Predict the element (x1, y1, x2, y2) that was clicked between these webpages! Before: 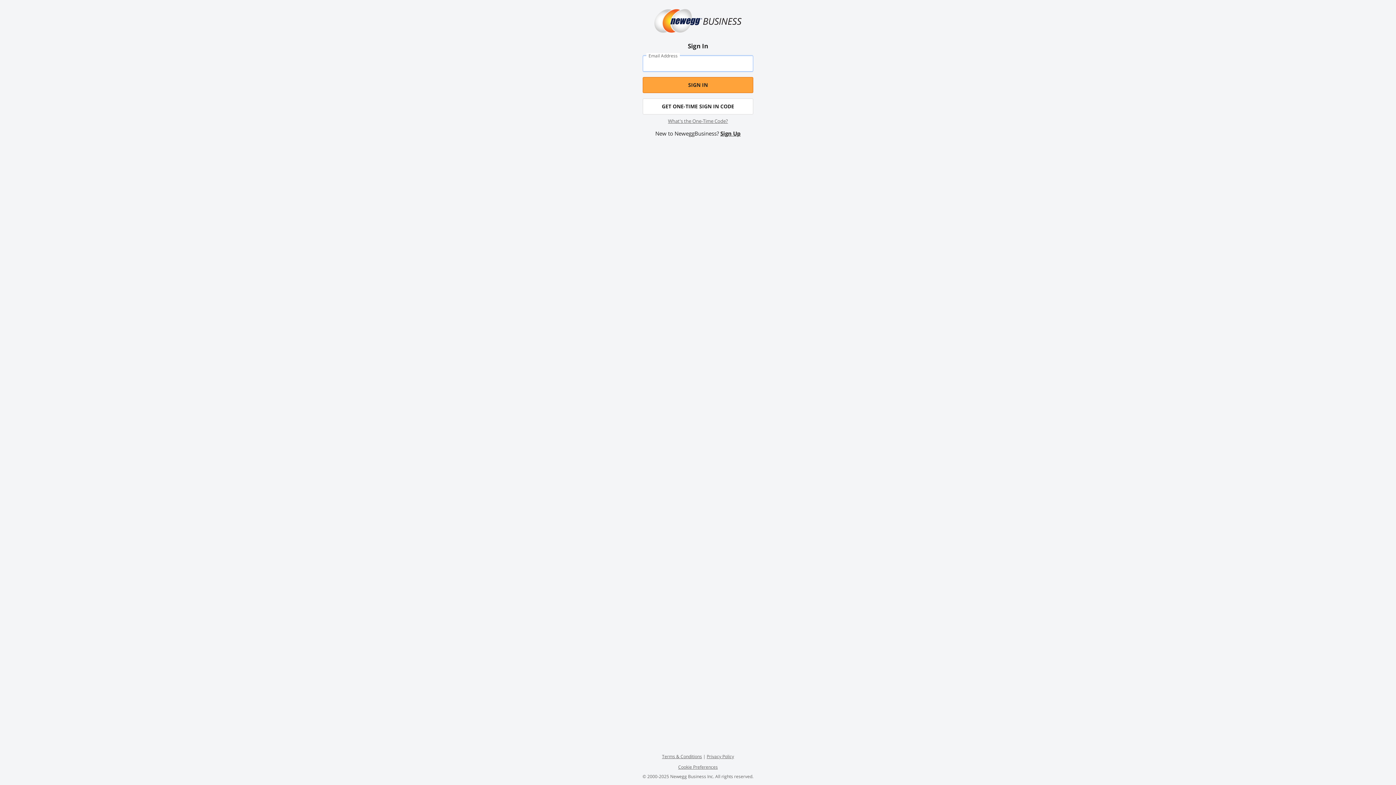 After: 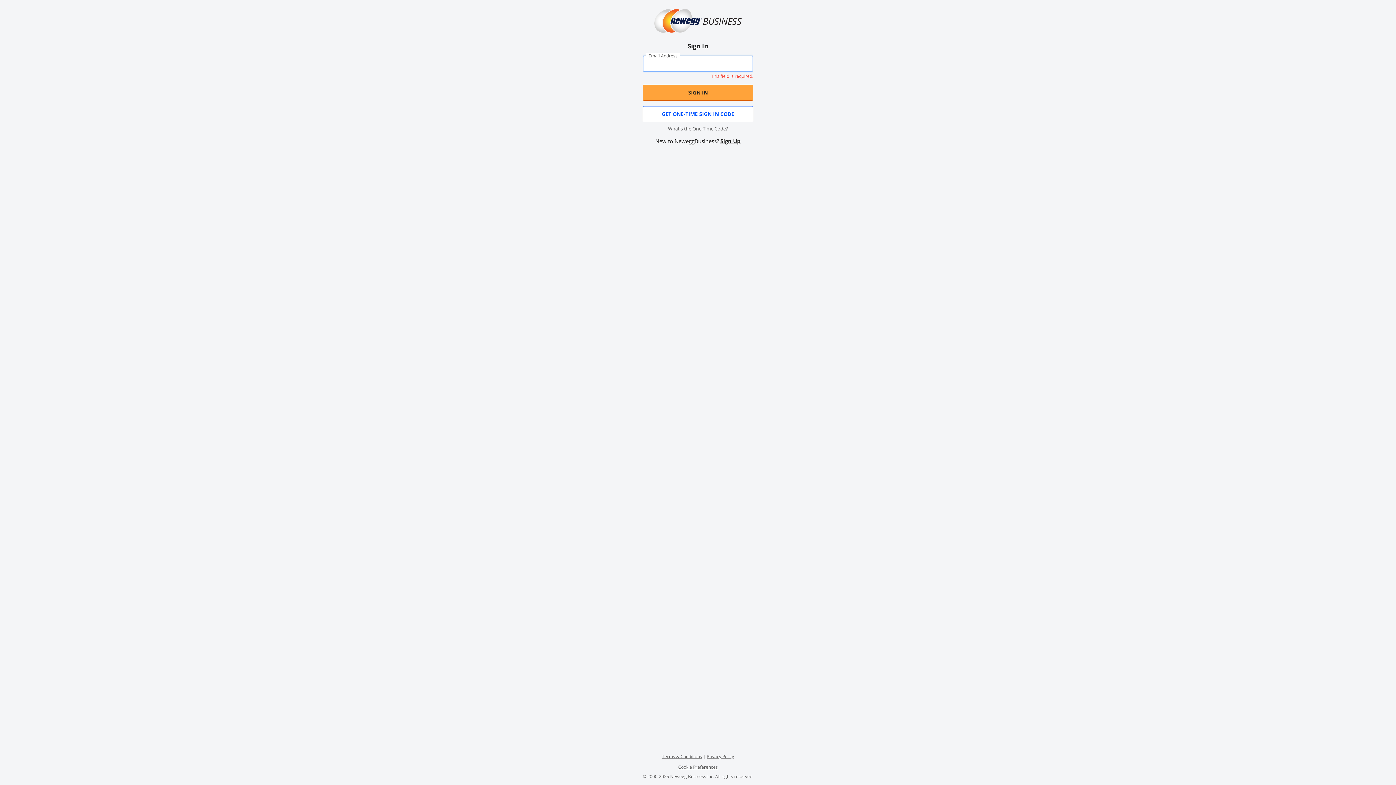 Action: bbox: (642, 98, 753, 114) label: GET ONE-TIME SIGN IN CODE